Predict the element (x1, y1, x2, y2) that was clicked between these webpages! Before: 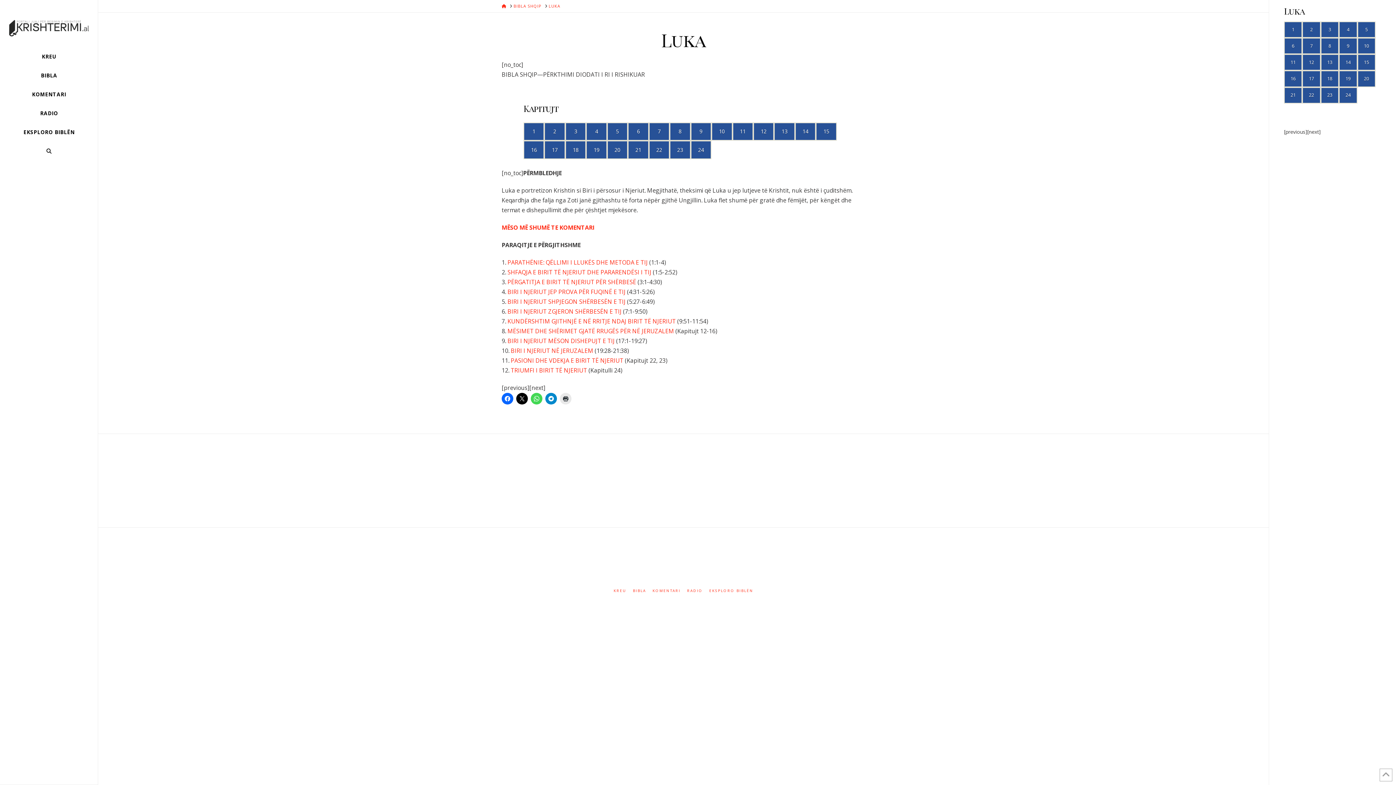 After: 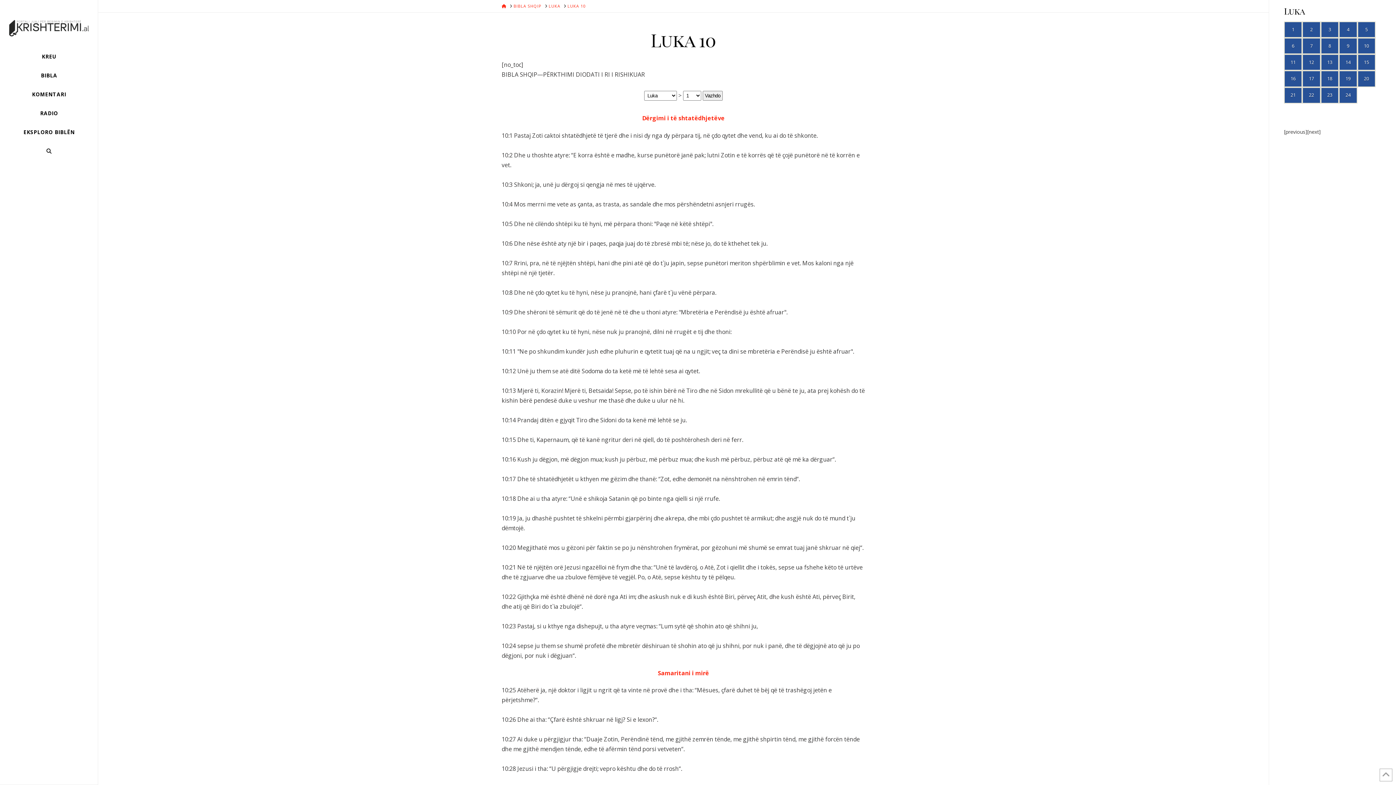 Action: bbox: (1357, 37, 1375, 54) label: 10